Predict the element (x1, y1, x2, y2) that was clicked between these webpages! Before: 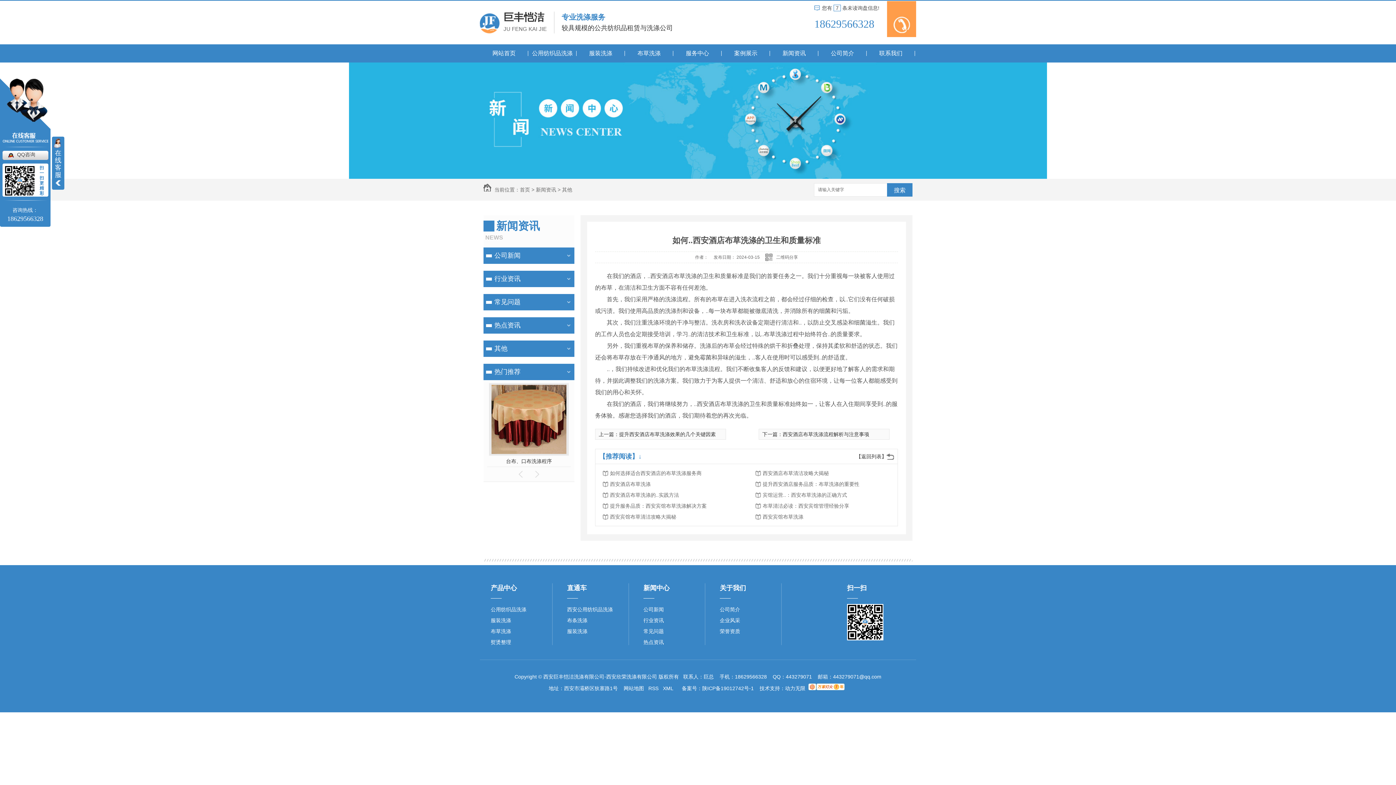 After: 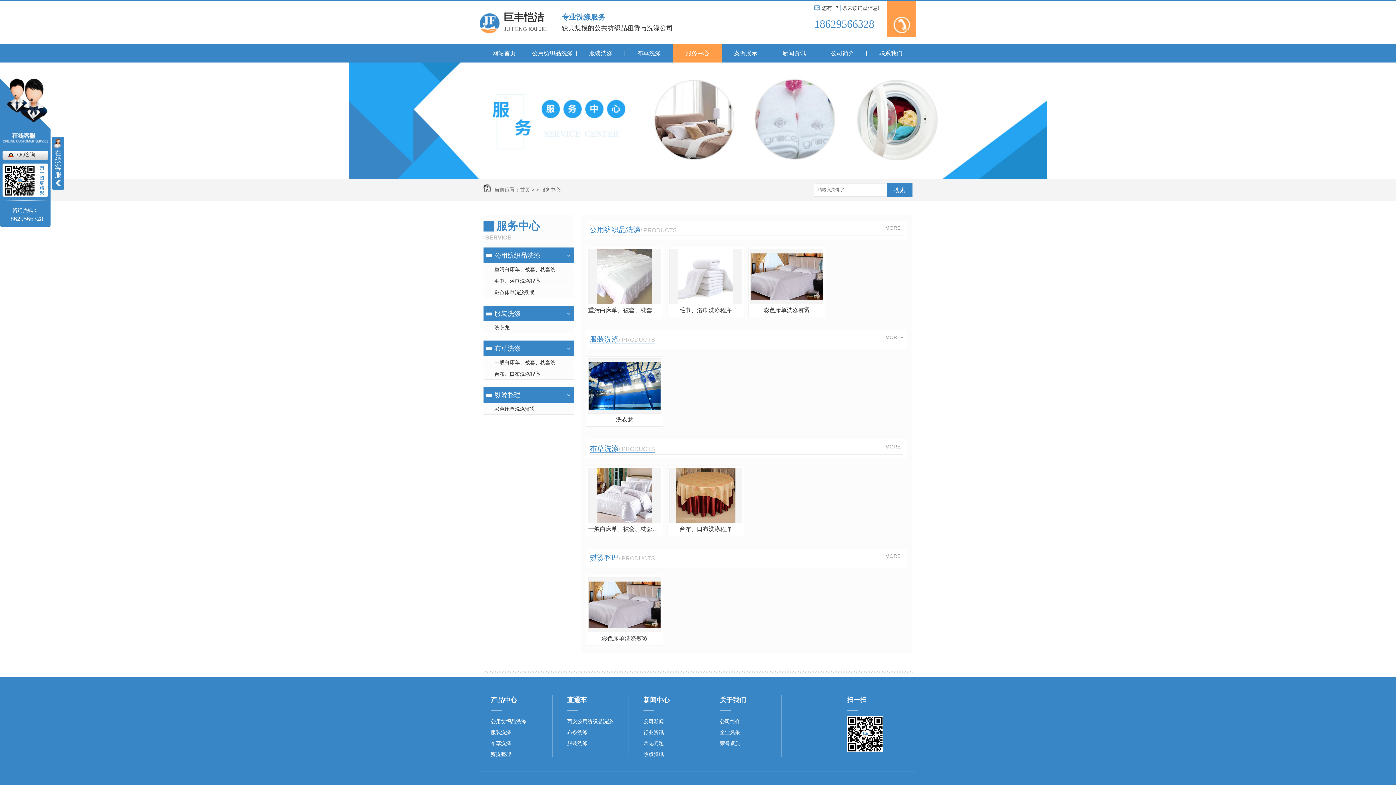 Action: bbox: (673, 44, 721, 62) label: 服务中心